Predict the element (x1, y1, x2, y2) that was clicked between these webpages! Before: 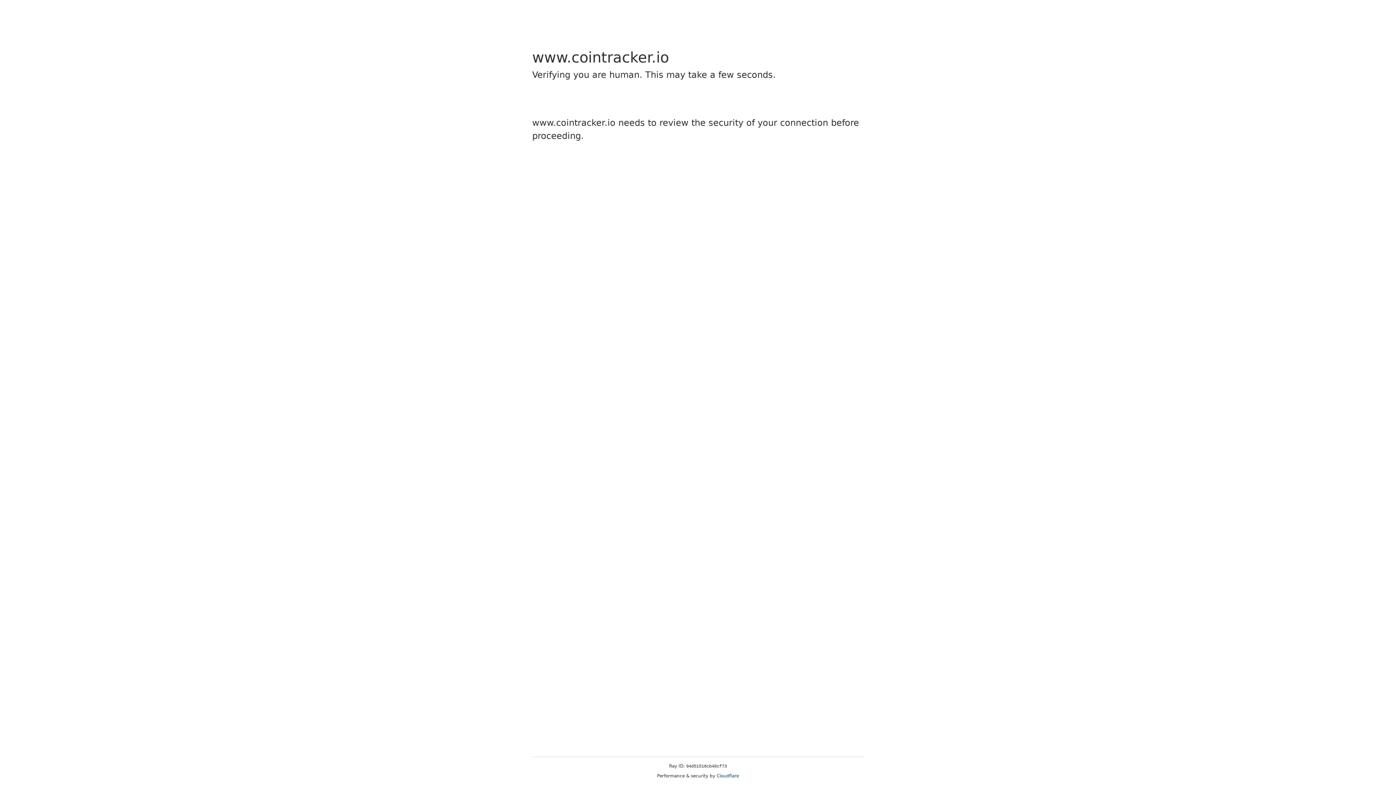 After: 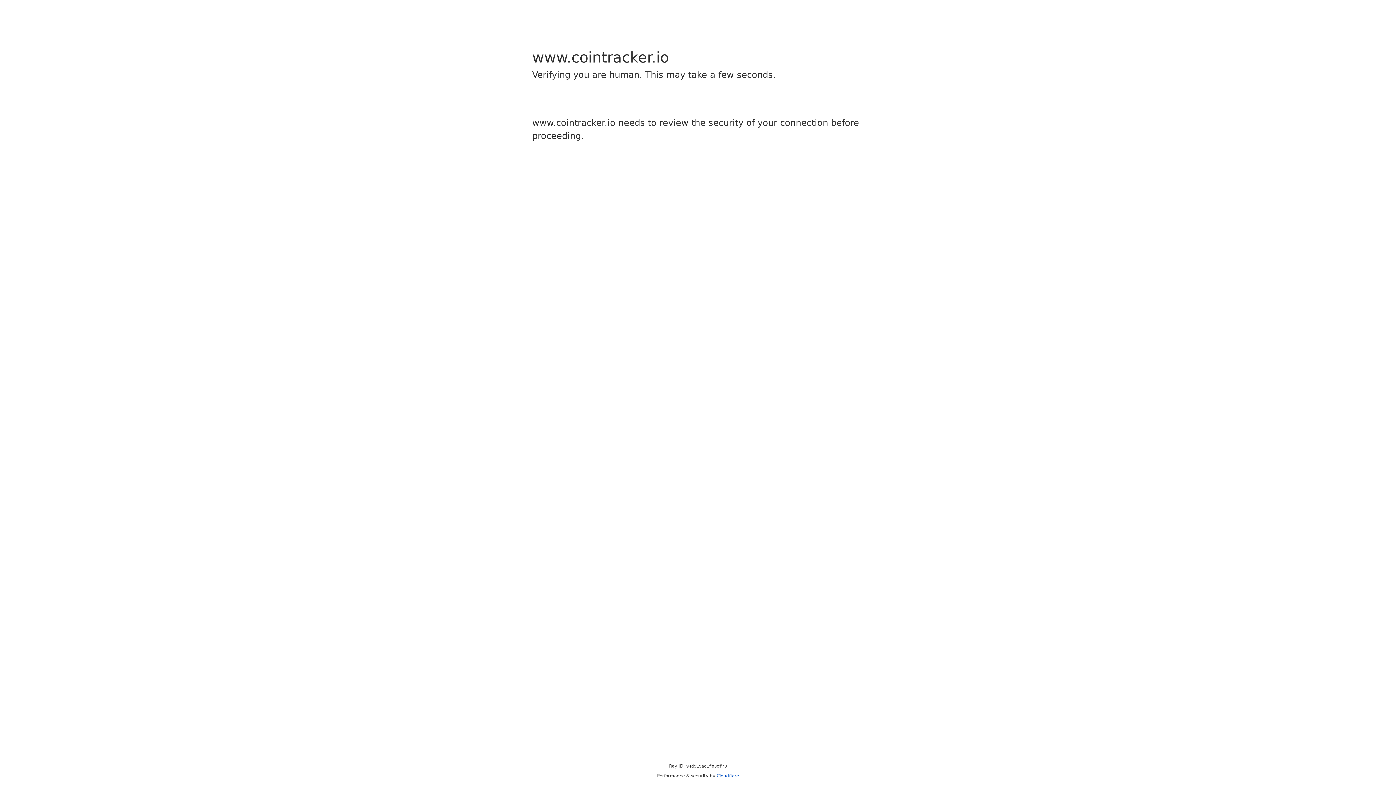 Action: label: Cloudflare bbox: (716, 773, 739, 778)